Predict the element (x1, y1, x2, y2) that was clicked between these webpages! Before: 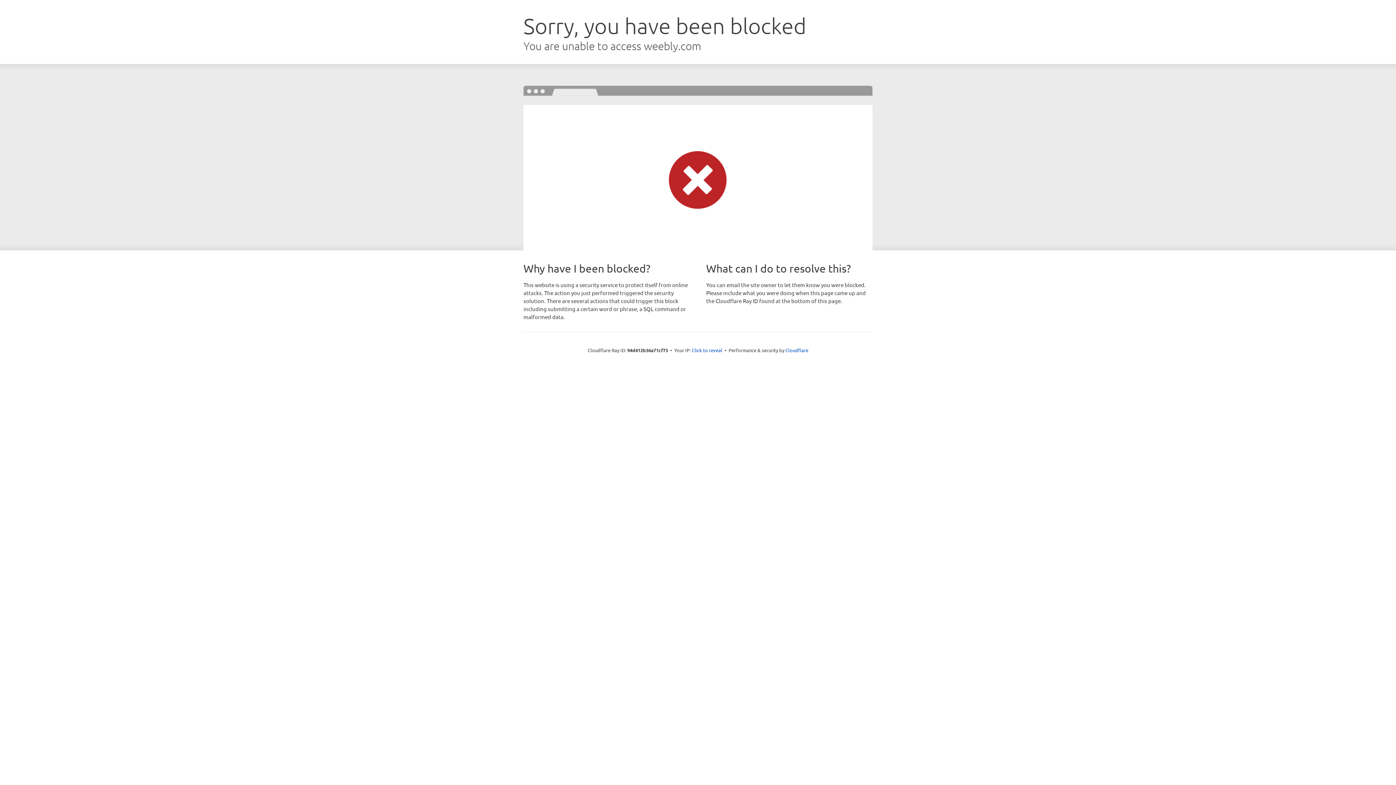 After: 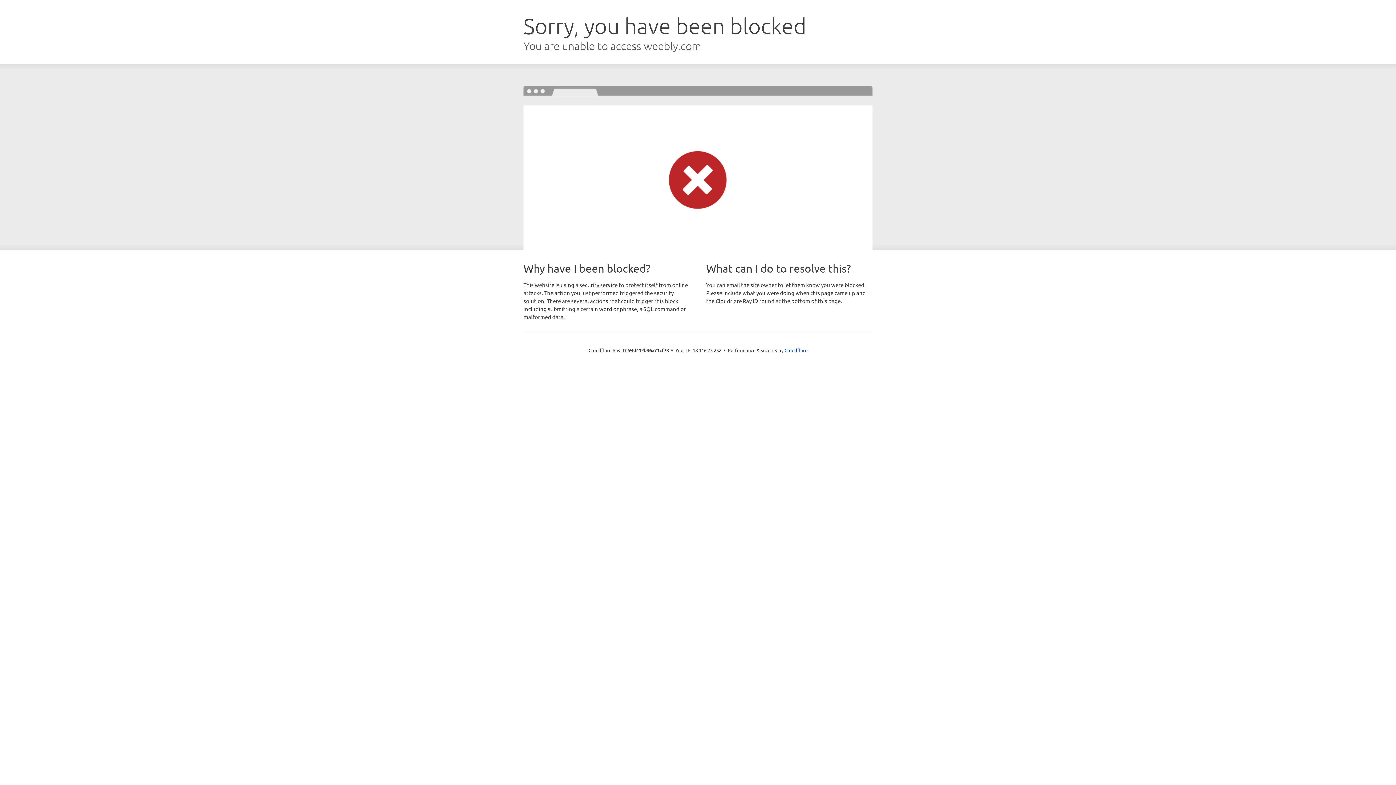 Action: label: Click to reveal bbox: (692, 346, 722, 353)